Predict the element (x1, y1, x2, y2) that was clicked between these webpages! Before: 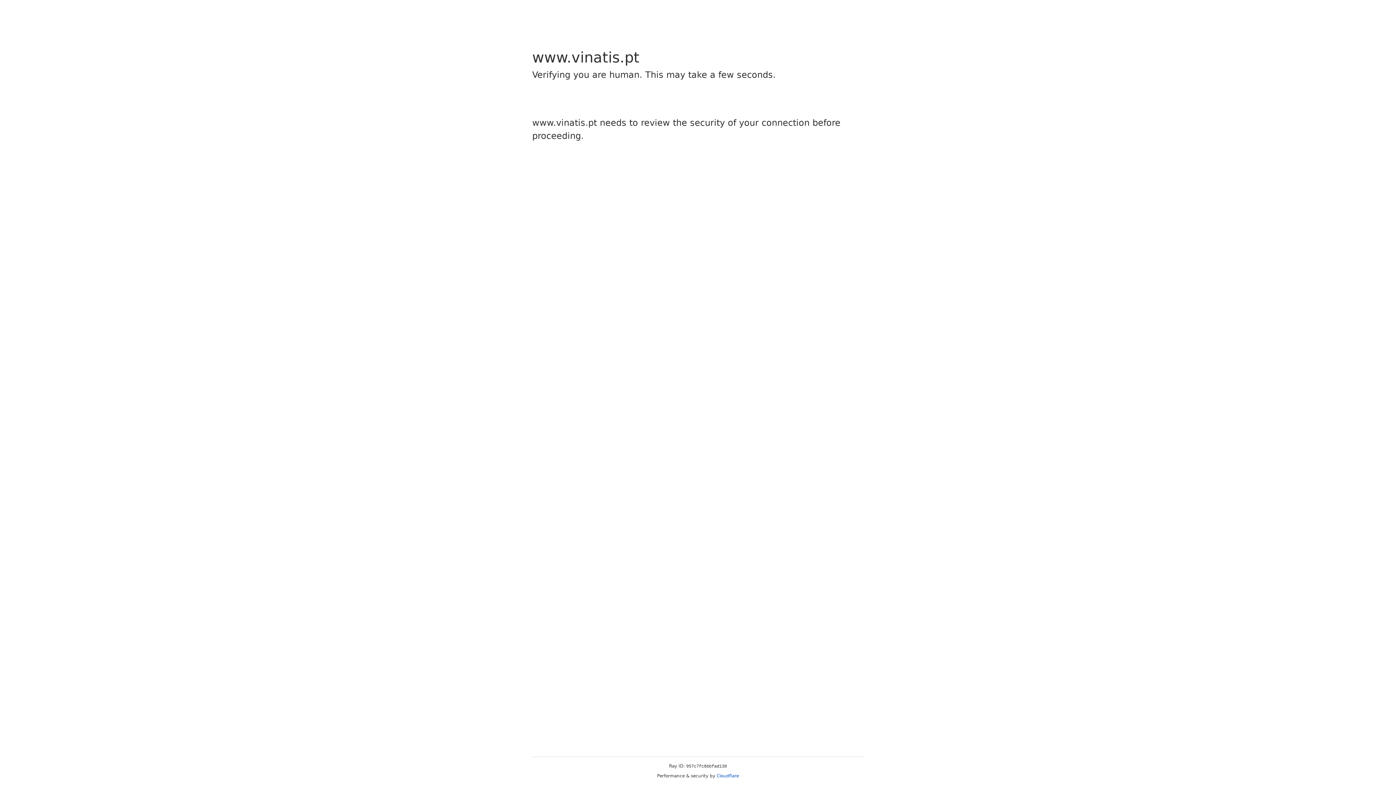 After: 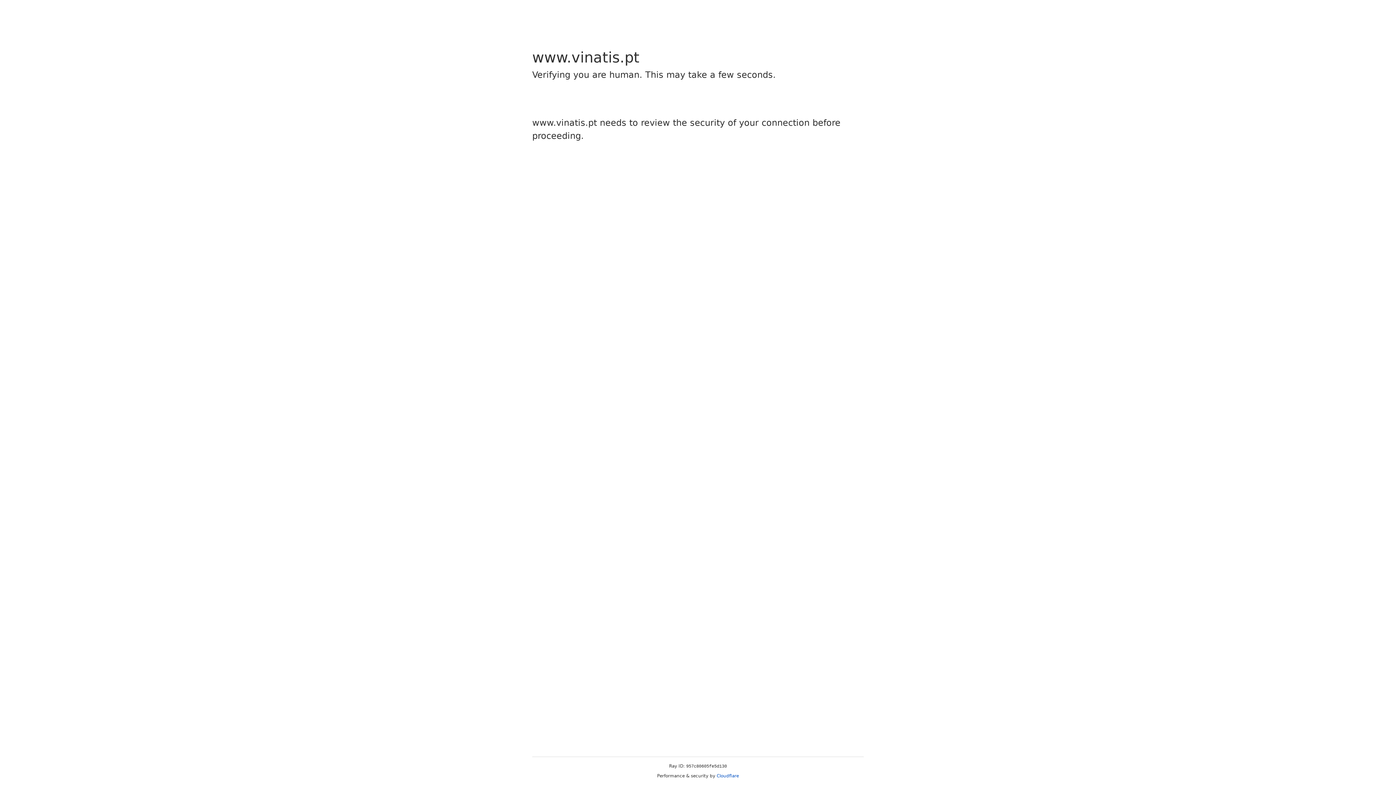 Action: label: Cloudflare bbox: (716, 773, 739, 778)